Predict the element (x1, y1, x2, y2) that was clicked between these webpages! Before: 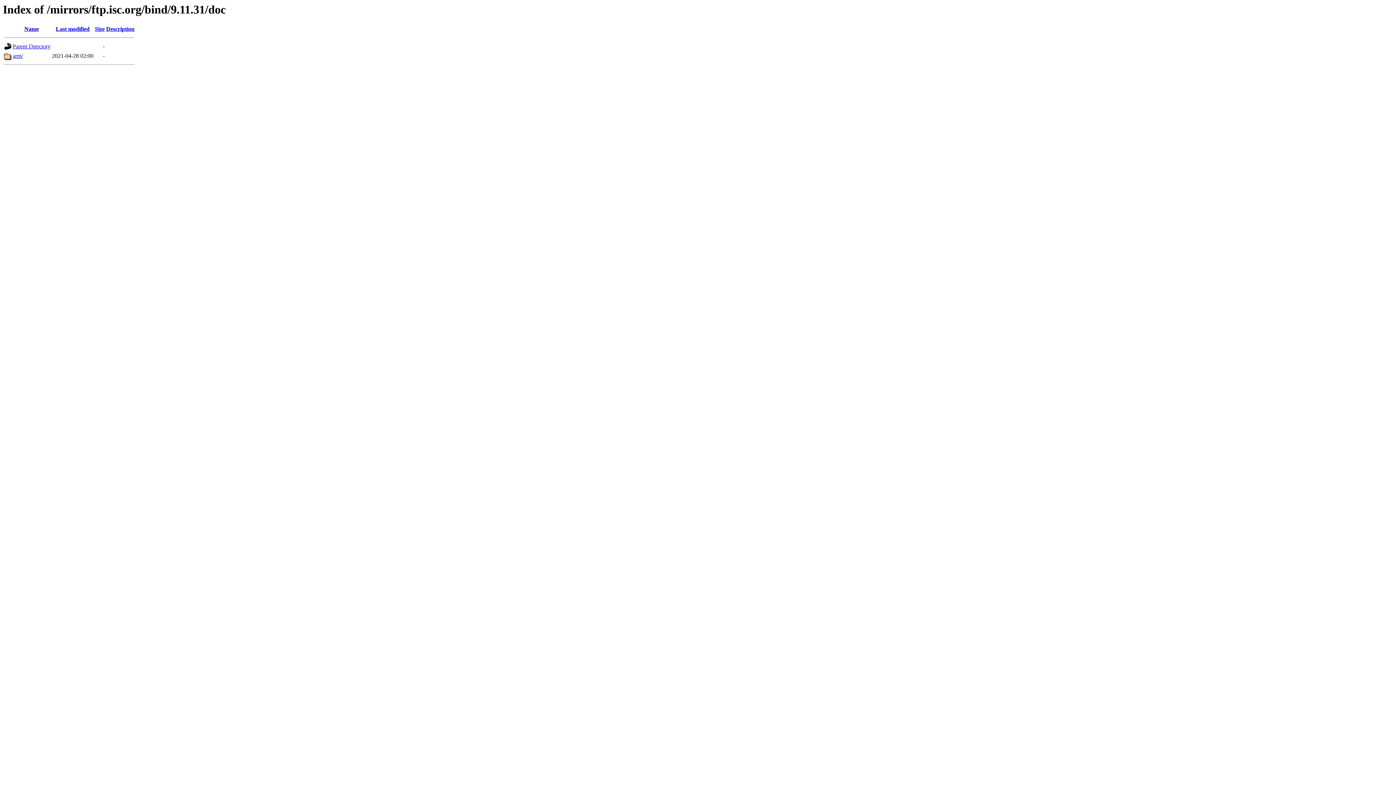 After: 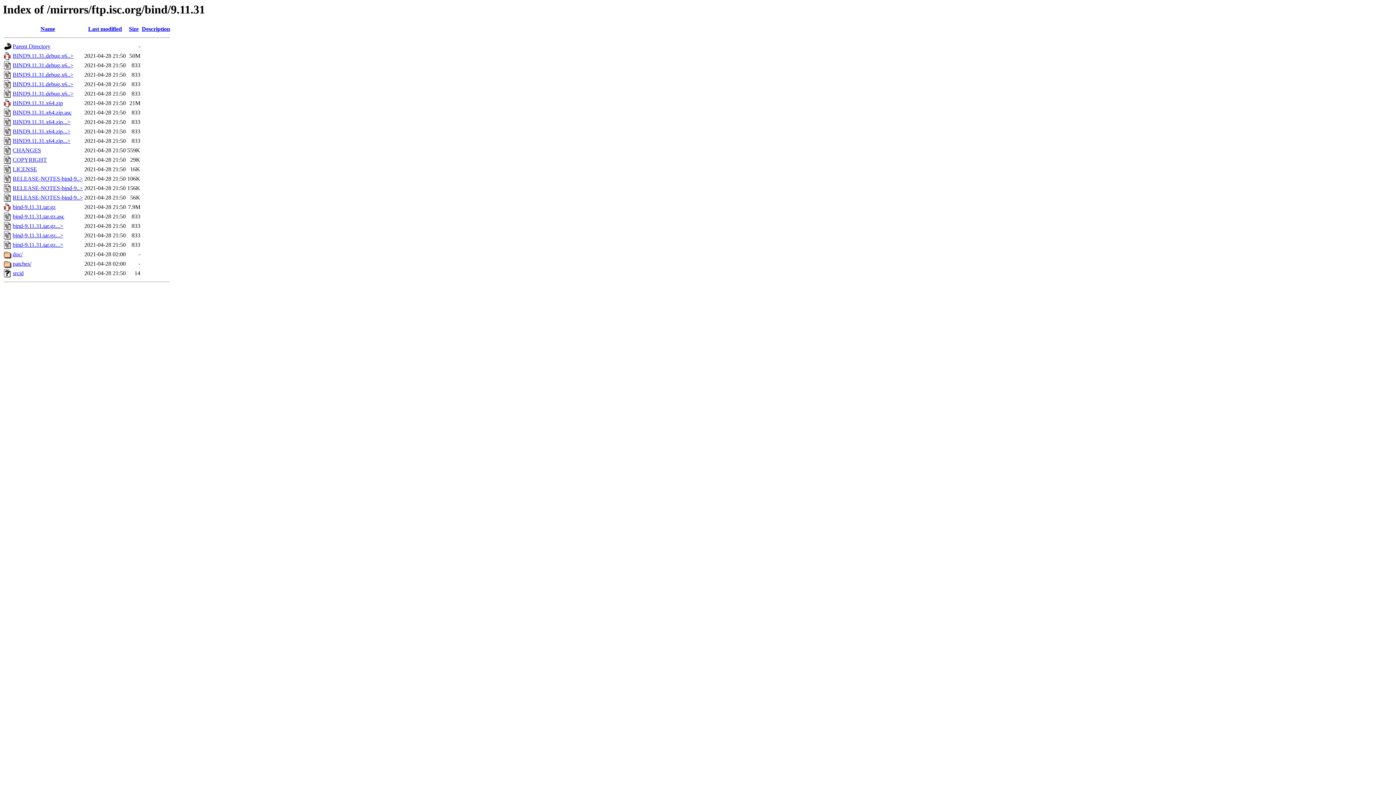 Action: bbox: (12, 43, 50, 49) label: Parent Directory